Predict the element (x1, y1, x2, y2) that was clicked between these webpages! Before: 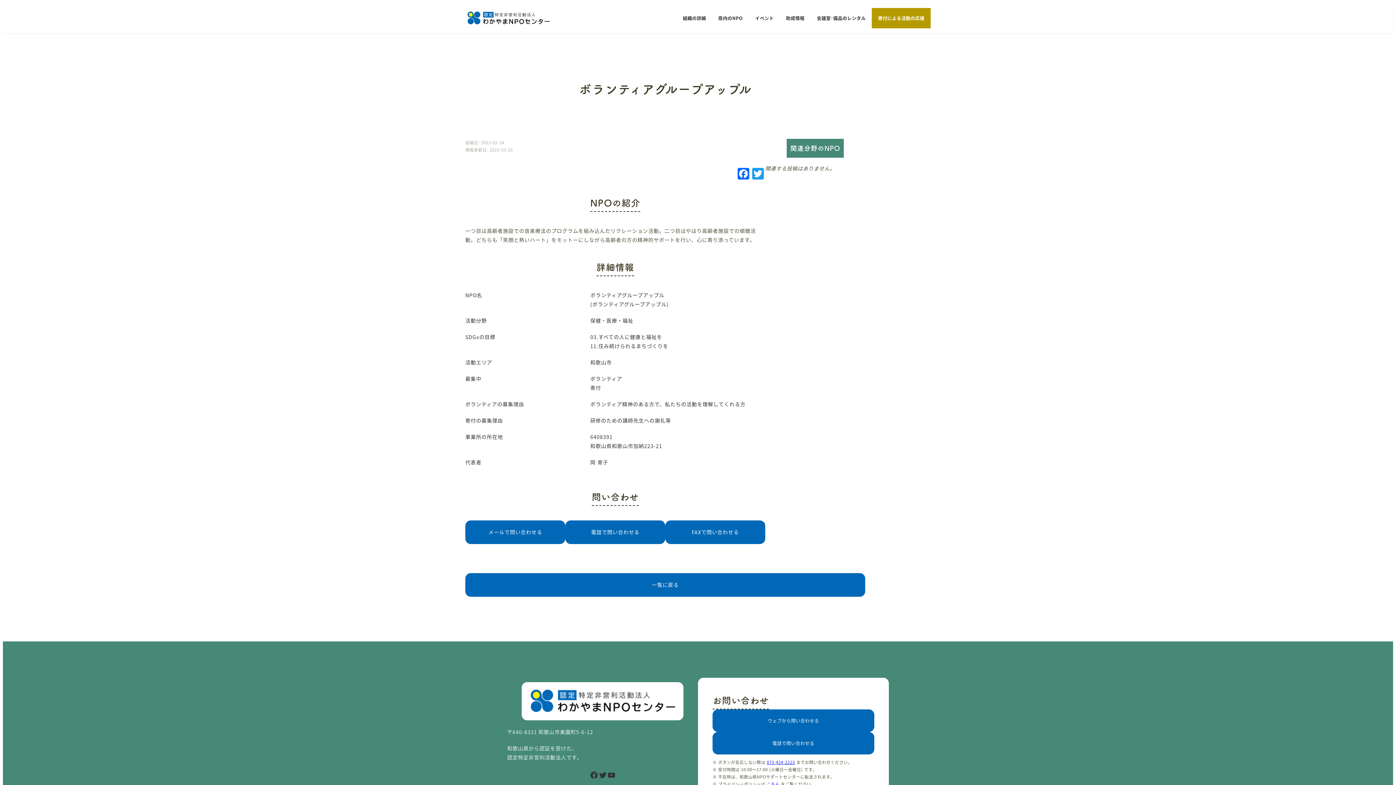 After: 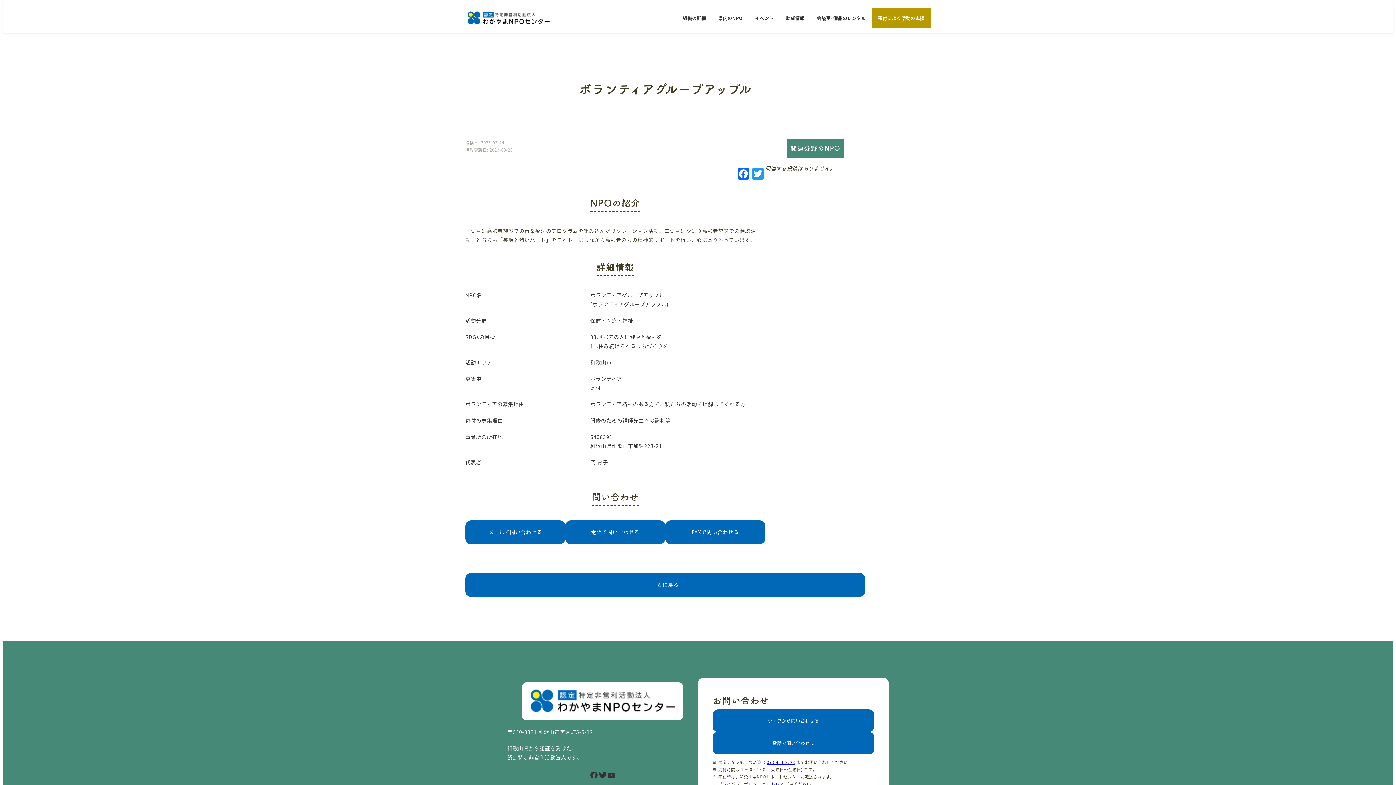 Action: label: Twitter bbox: (598, 771, 607, 780)